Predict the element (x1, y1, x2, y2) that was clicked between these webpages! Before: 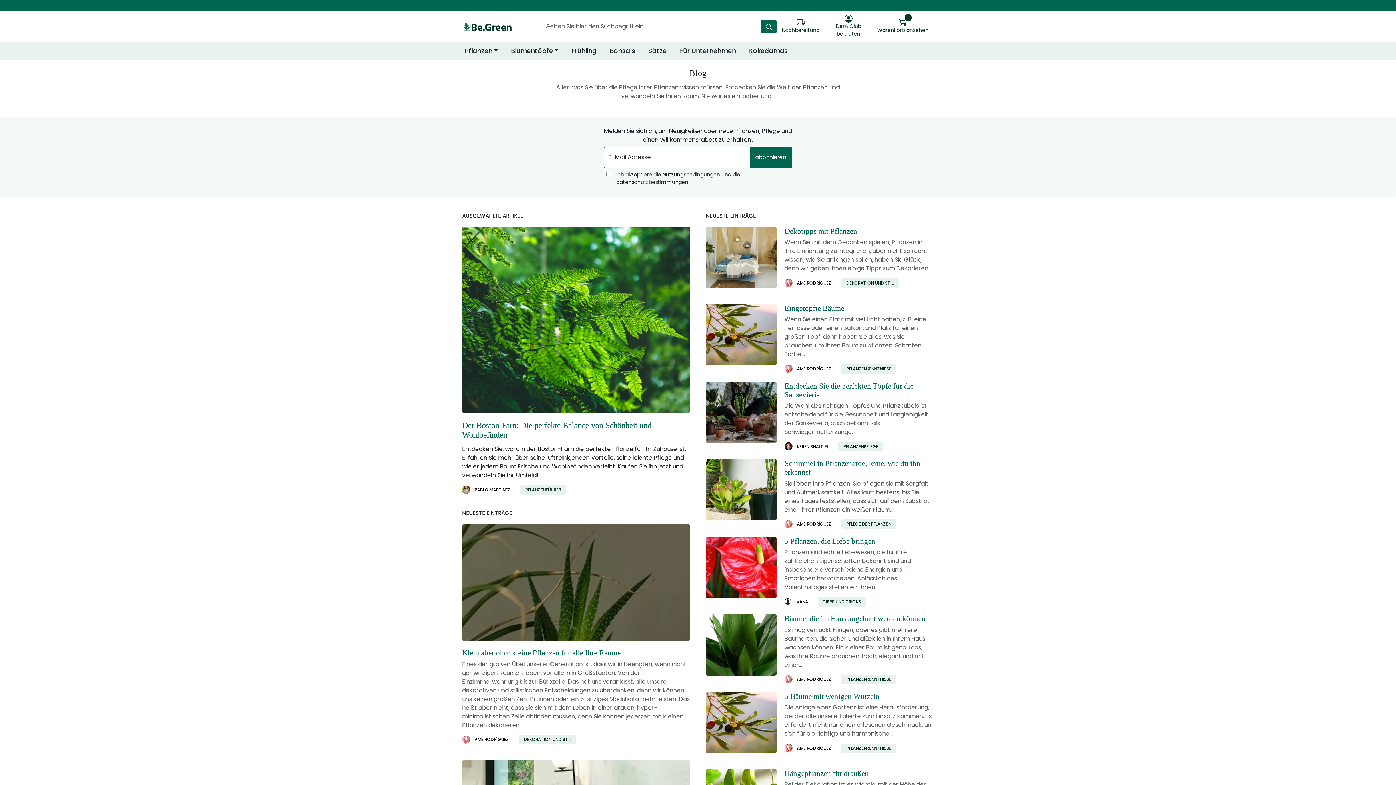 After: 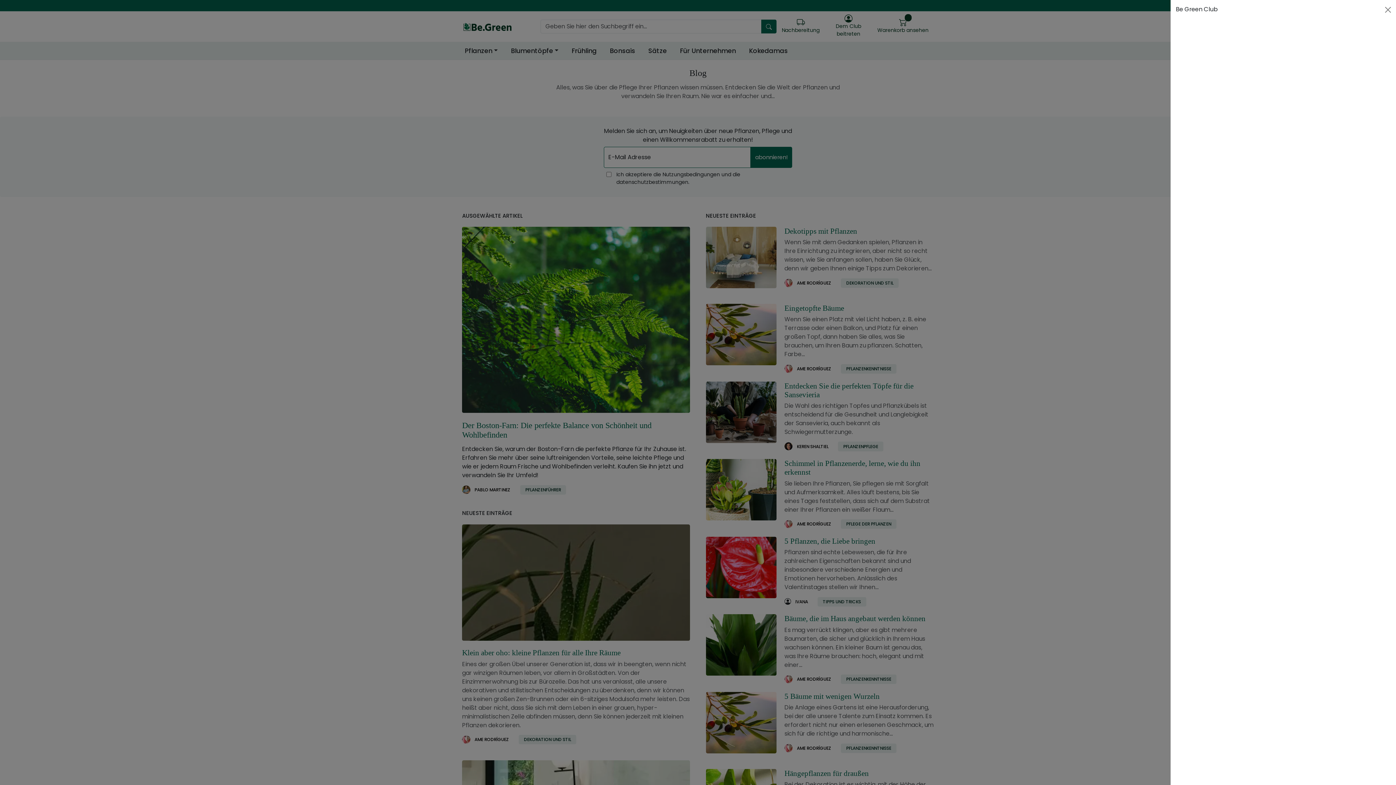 Action: label: Dem Club beitreten bbox: (830, 13, 867, 37)